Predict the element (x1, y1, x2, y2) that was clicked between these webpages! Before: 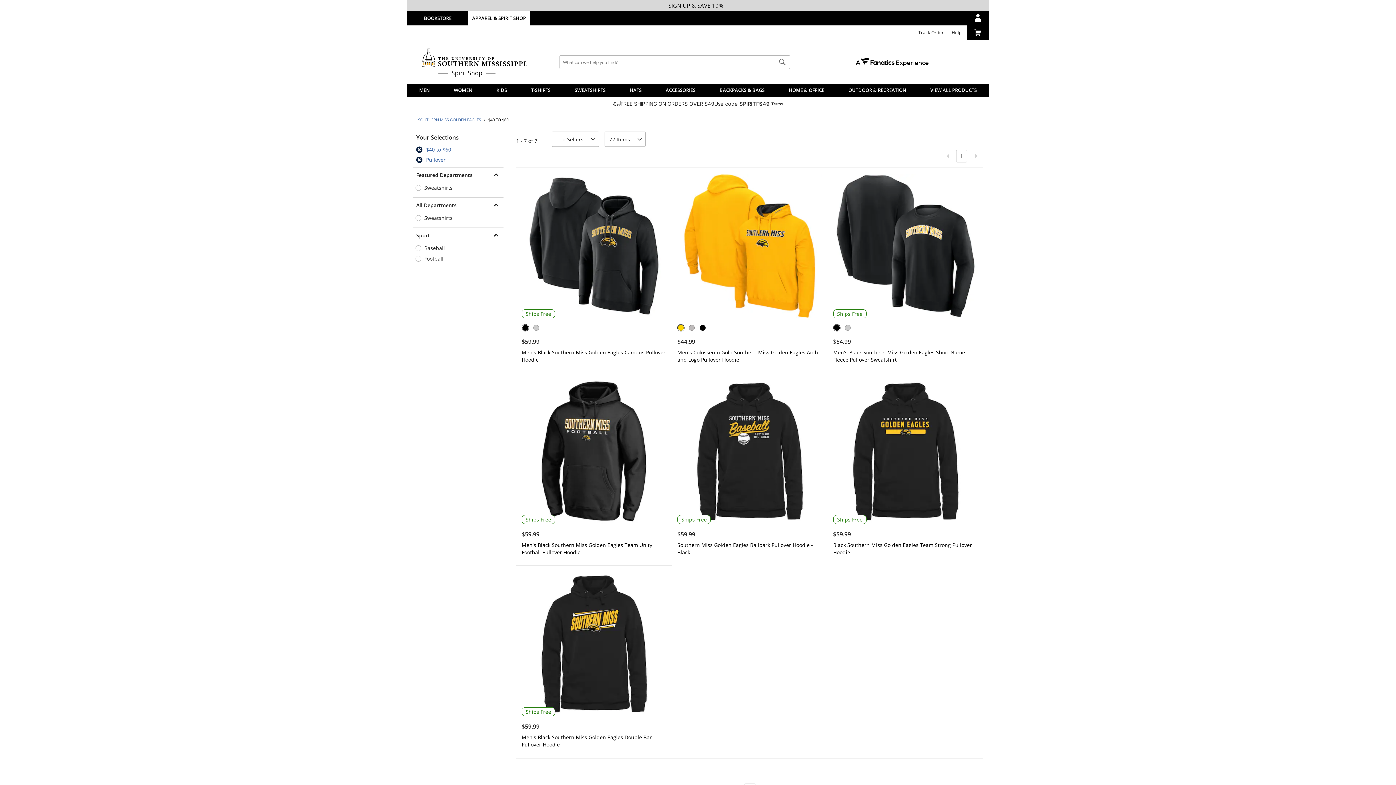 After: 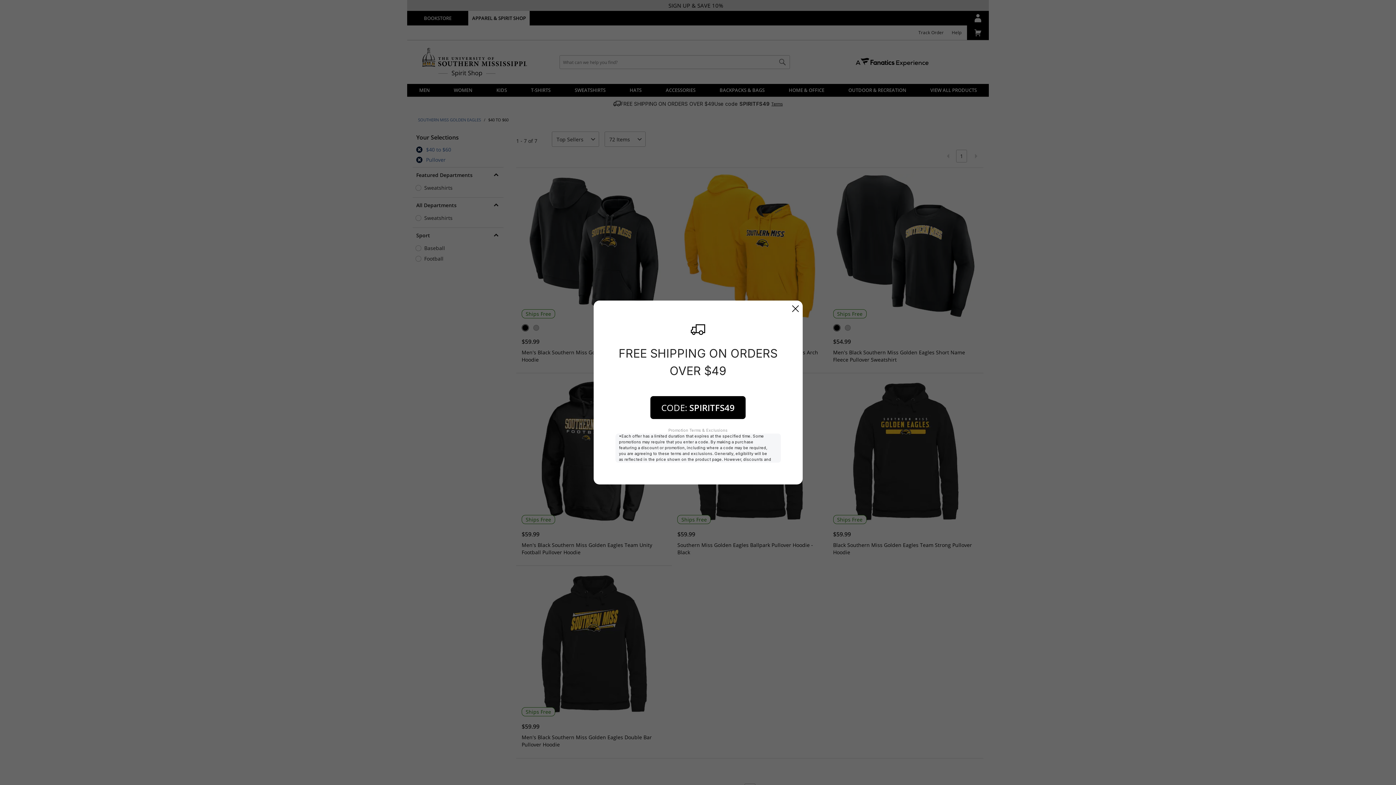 Action: label: Terms bbox: (771, 101, 782, 106)